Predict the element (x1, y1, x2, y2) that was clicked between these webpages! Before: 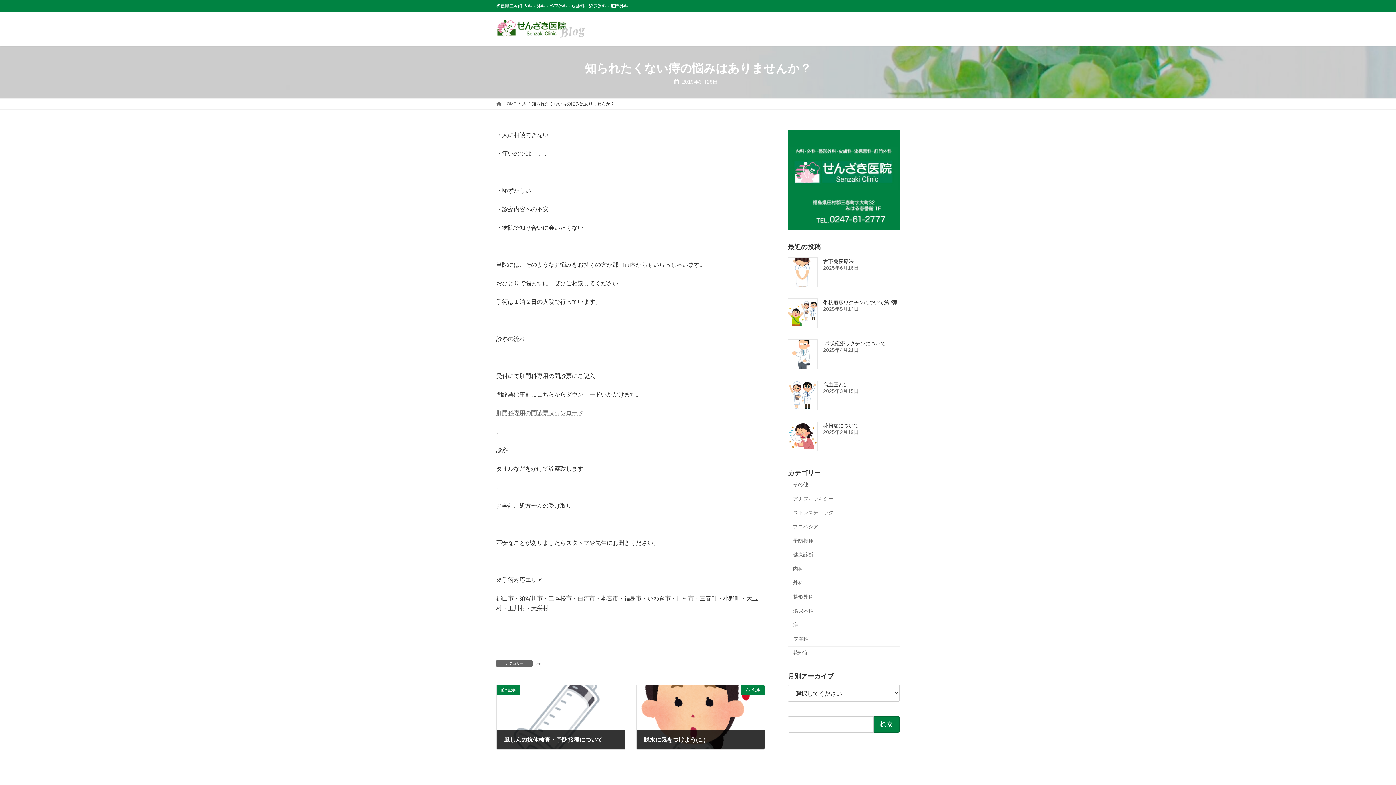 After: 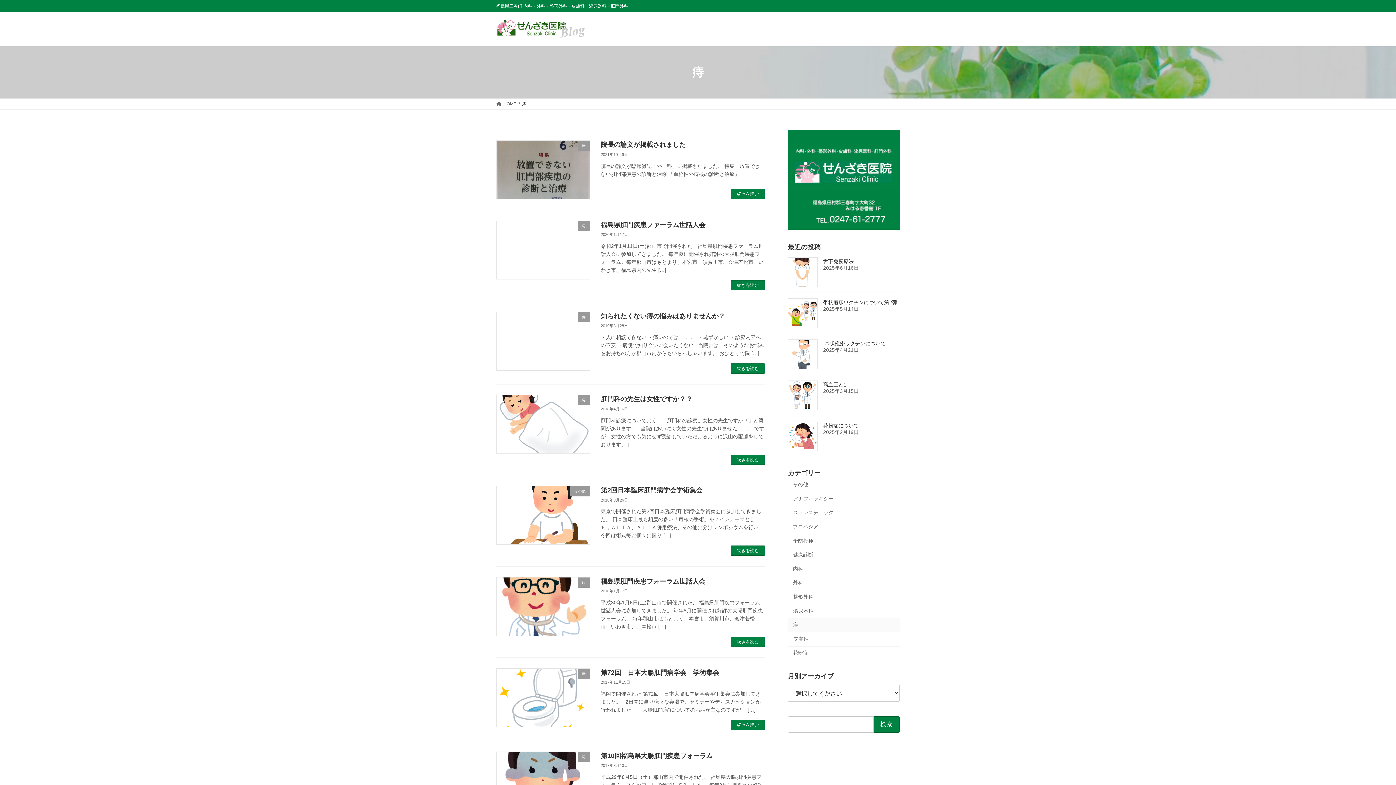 Action: label: 痔 bbox: (522, 101, 526, 106)